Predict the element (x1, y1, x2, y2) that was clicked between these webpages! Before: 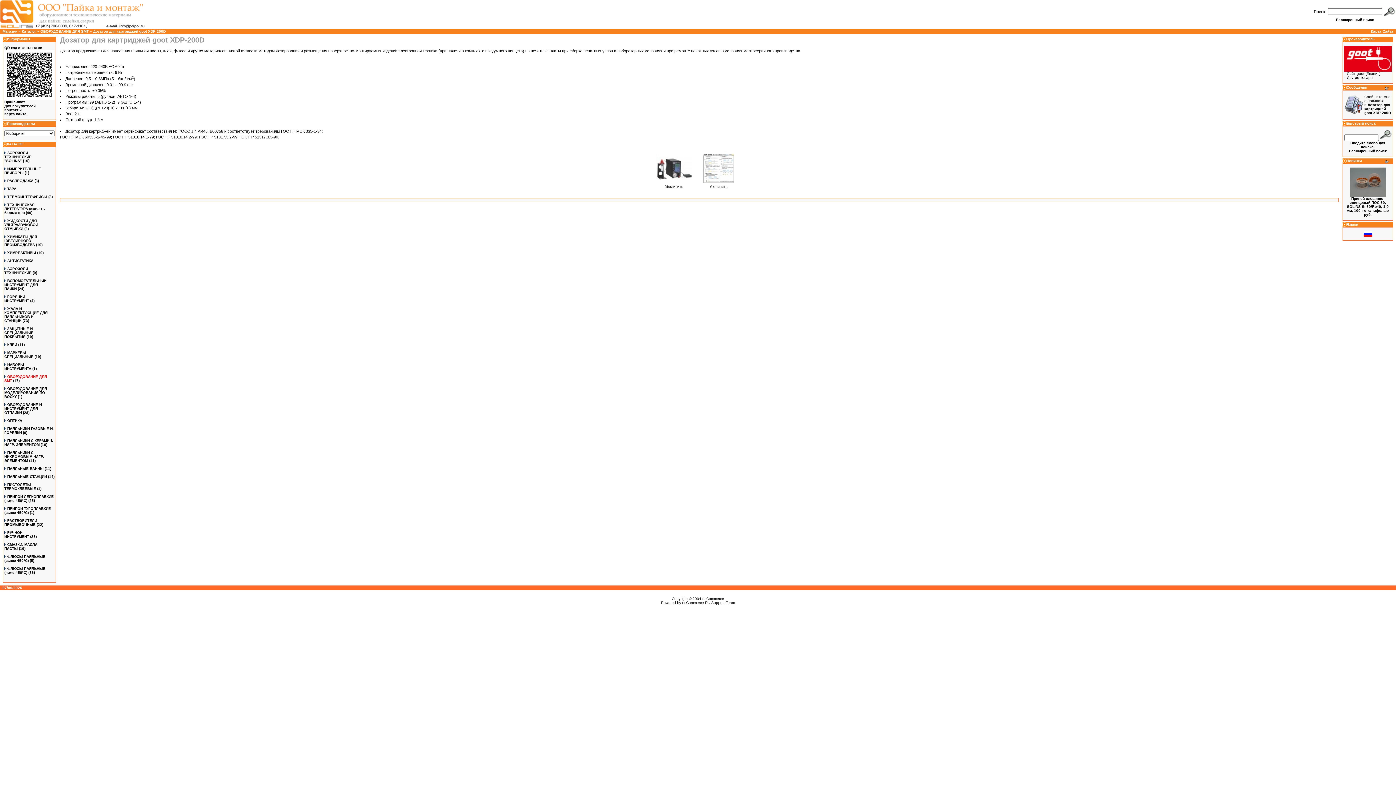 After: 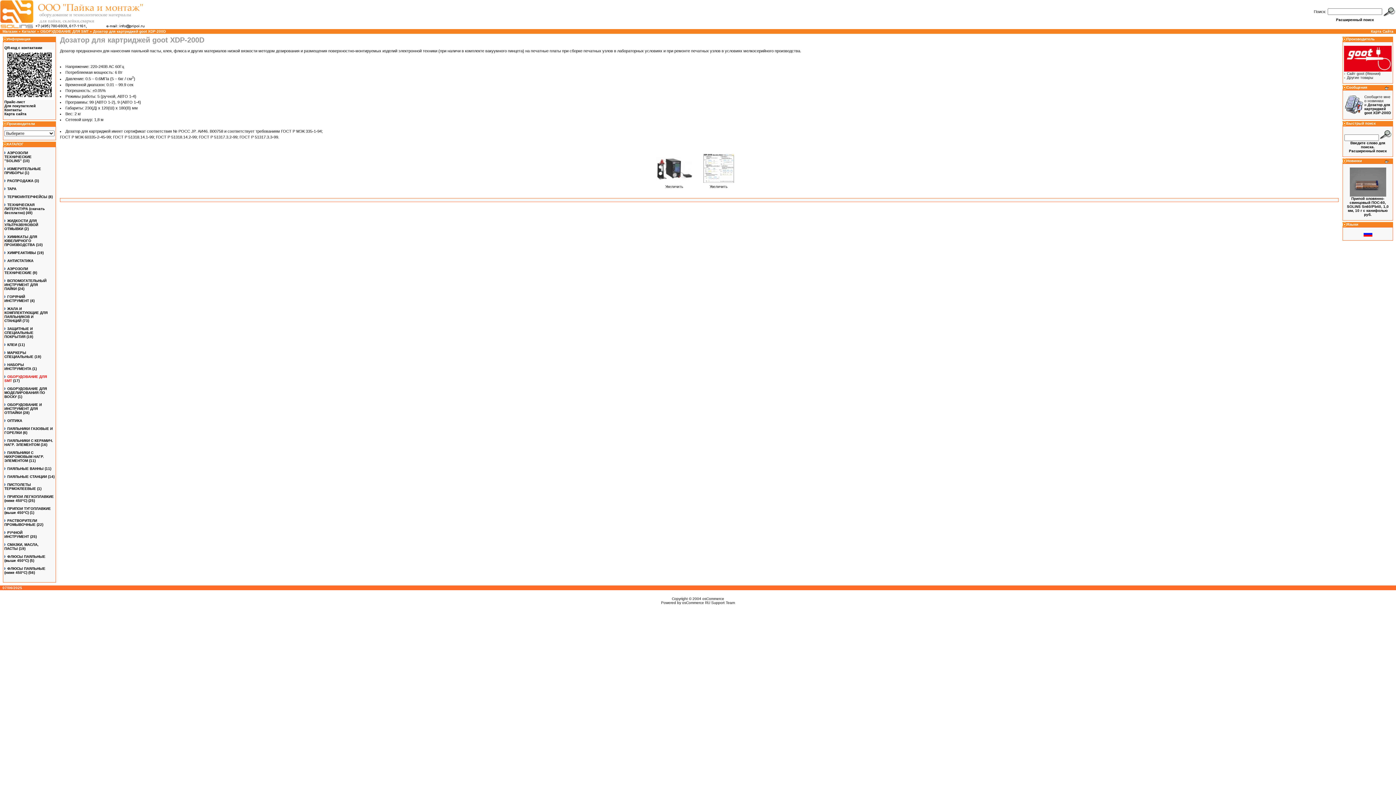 Action: bbox: (1363, 233, 1372, 237)